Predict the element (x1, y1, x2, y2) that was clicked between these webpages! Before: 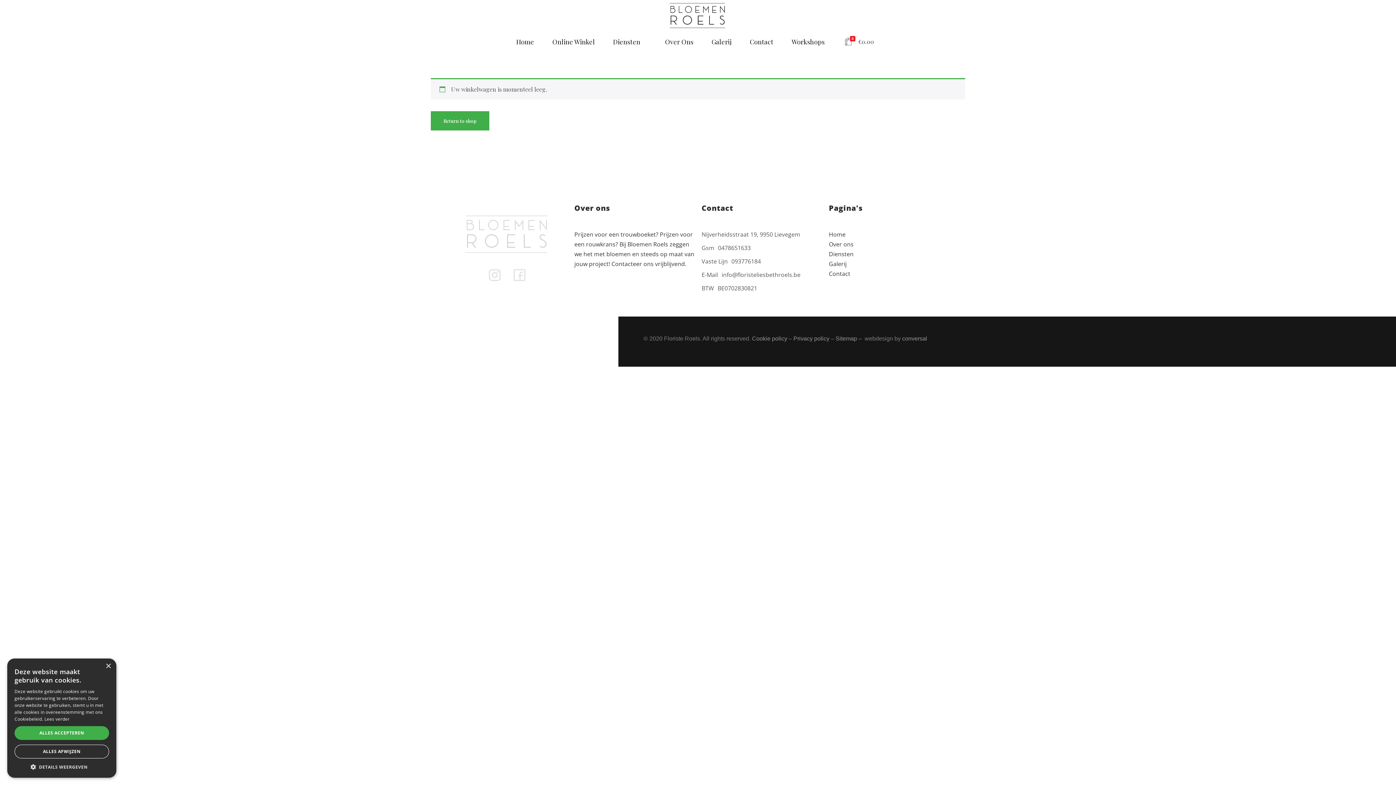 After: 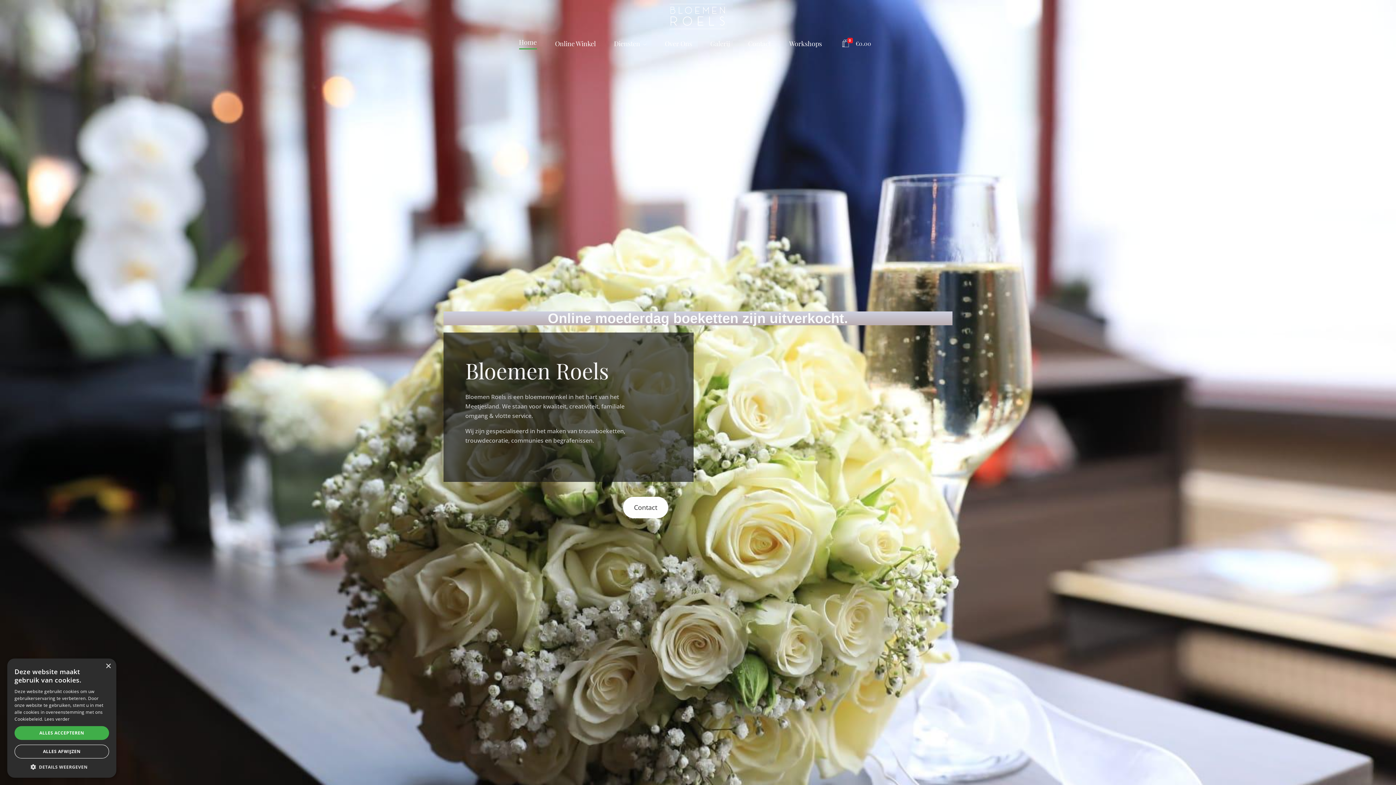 Action: bbox: (516, 30, 541, 52) label: Home